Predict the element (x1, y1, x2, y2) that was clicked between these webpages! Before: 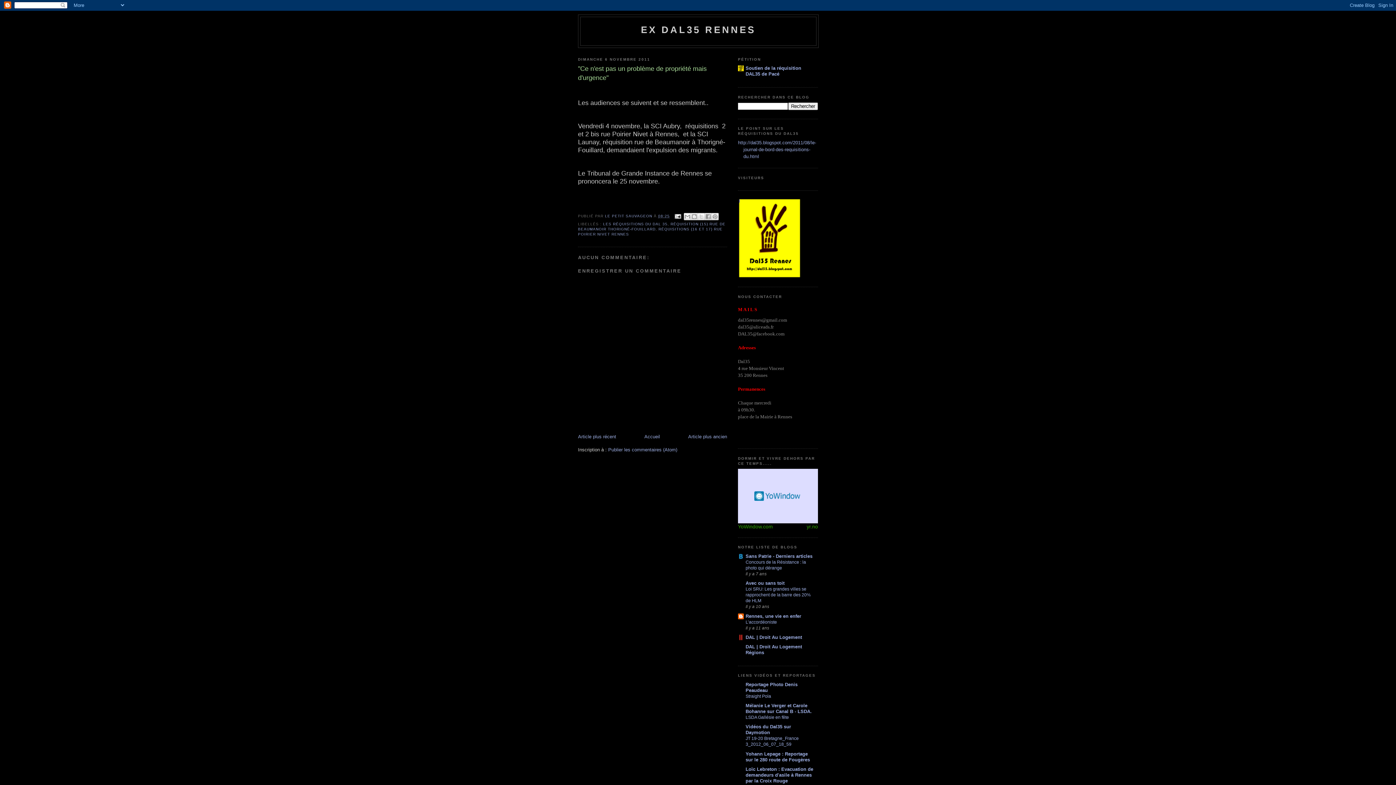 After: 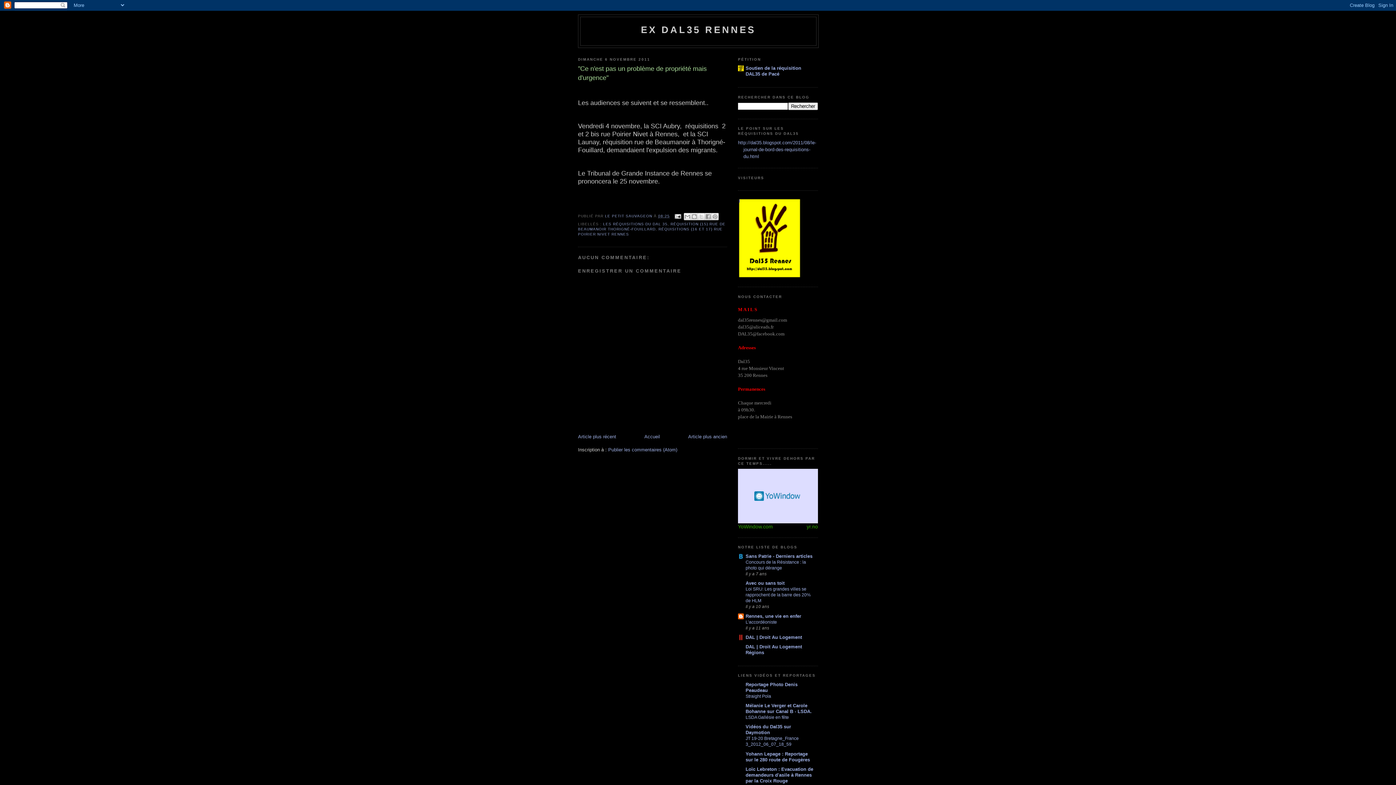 Action: bbox: (658, 214, 670, 218) label: 08:25